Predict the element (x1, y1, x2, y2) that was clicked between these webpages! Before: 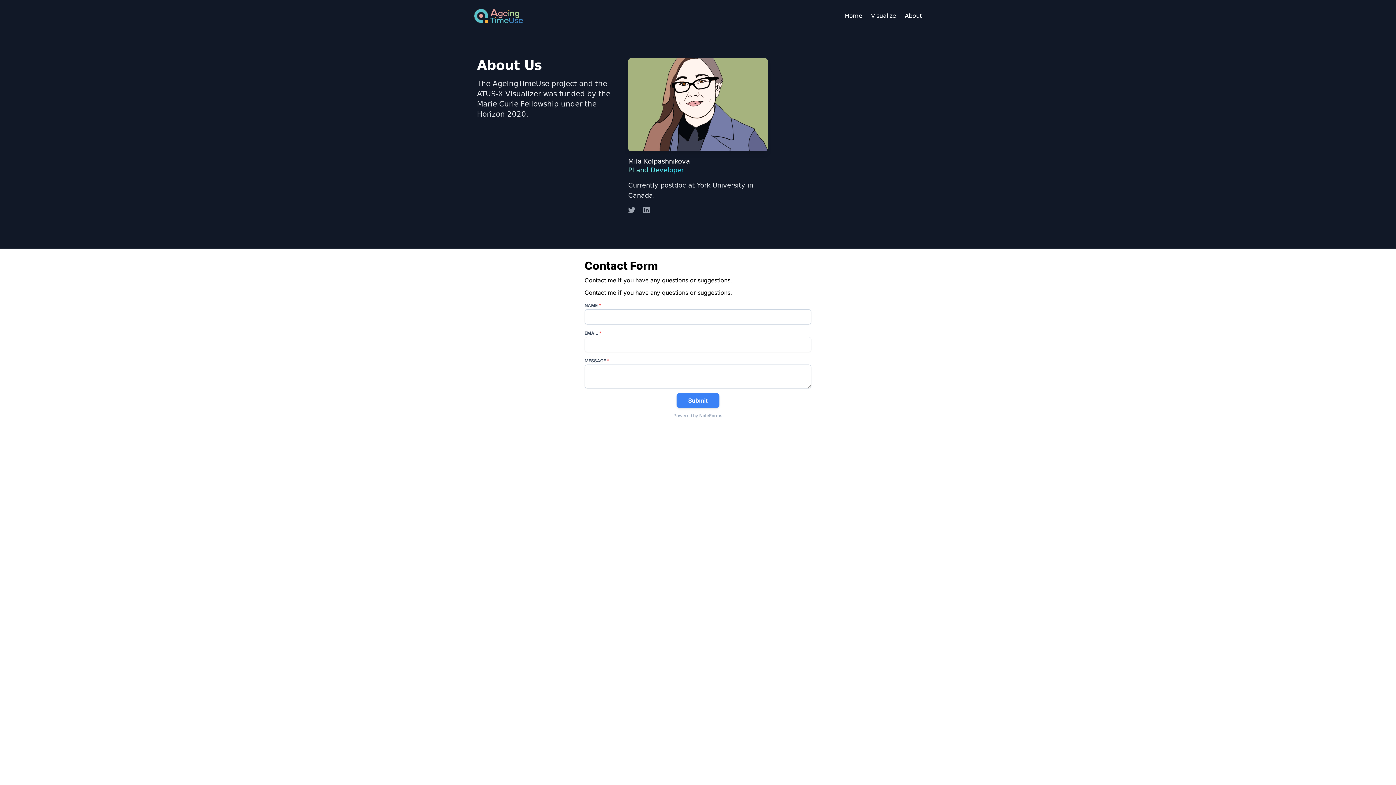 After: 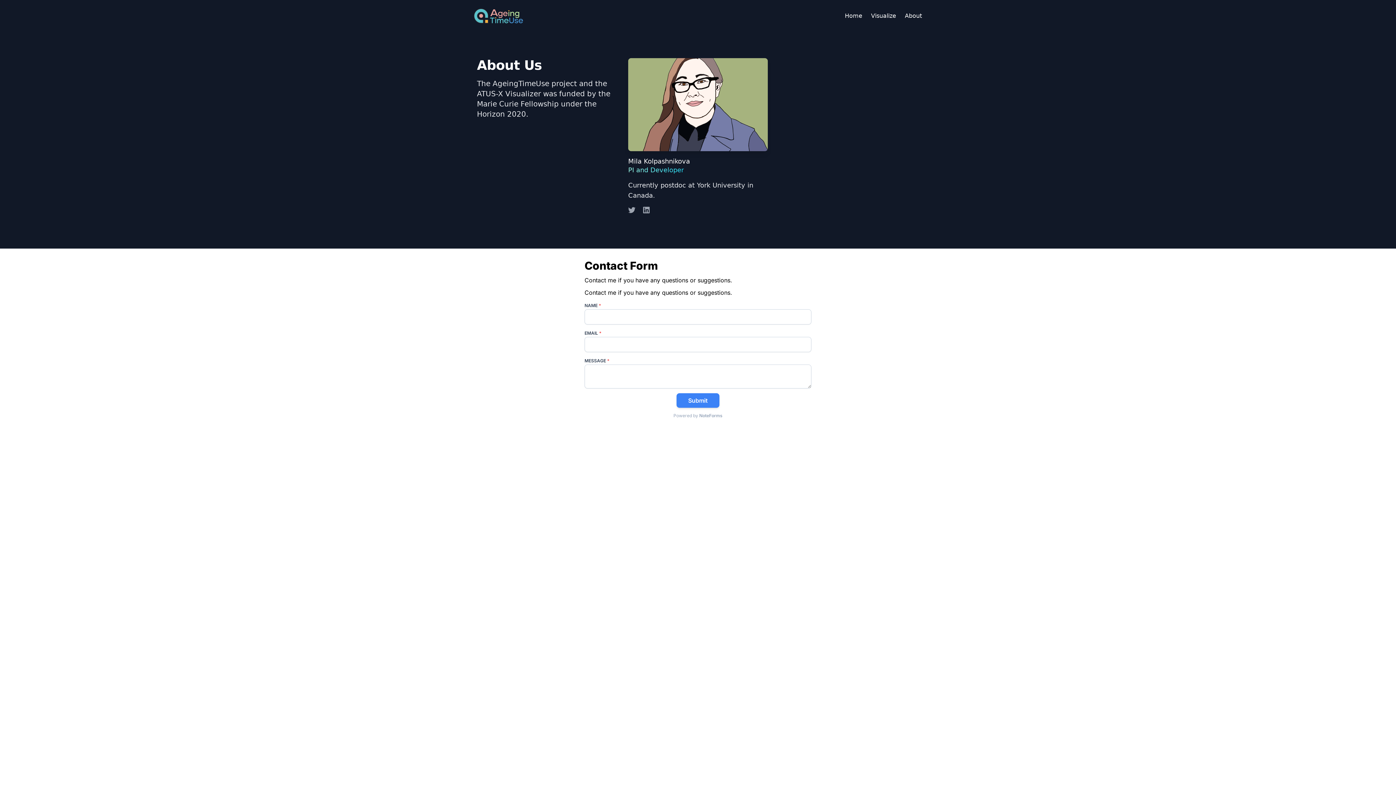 Action: bbox: (905, 11, 922, 20) label: About